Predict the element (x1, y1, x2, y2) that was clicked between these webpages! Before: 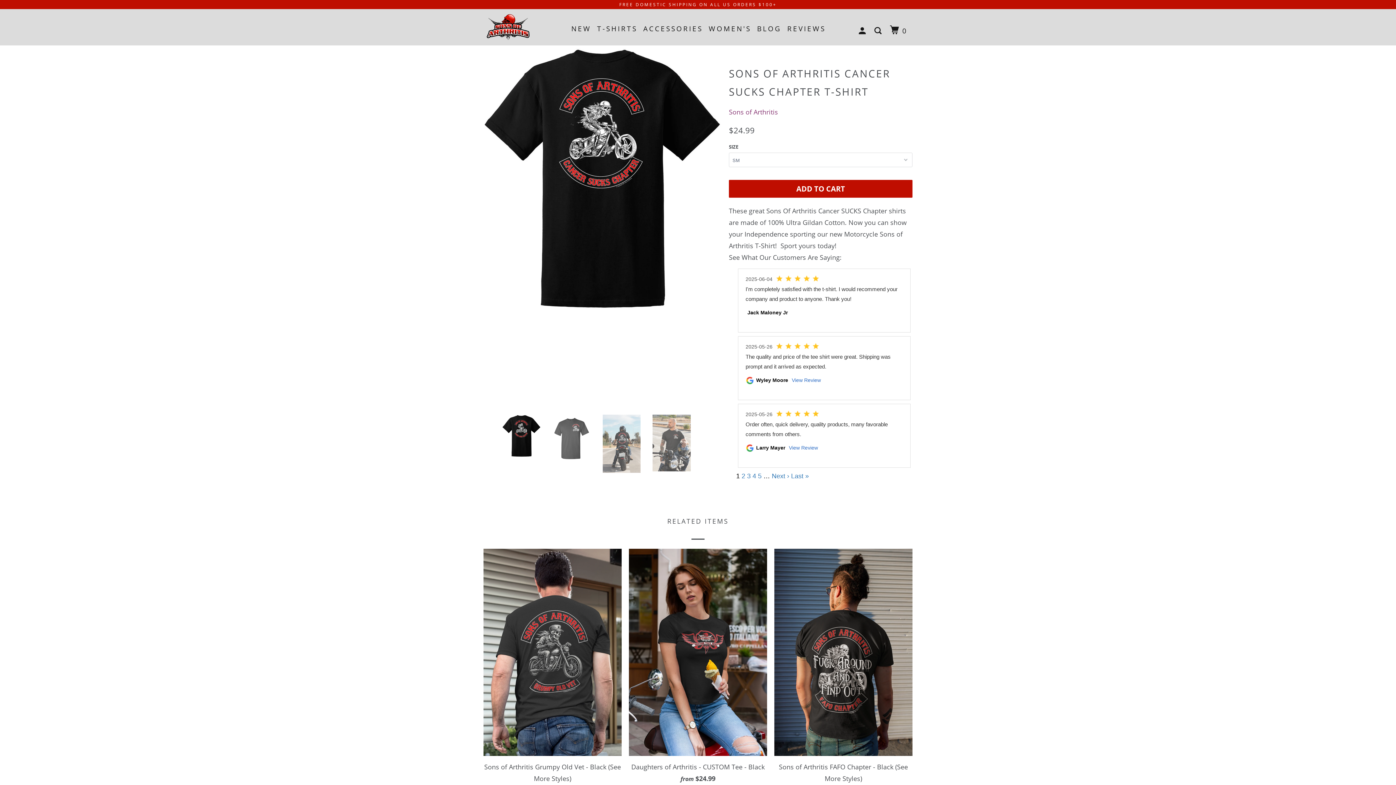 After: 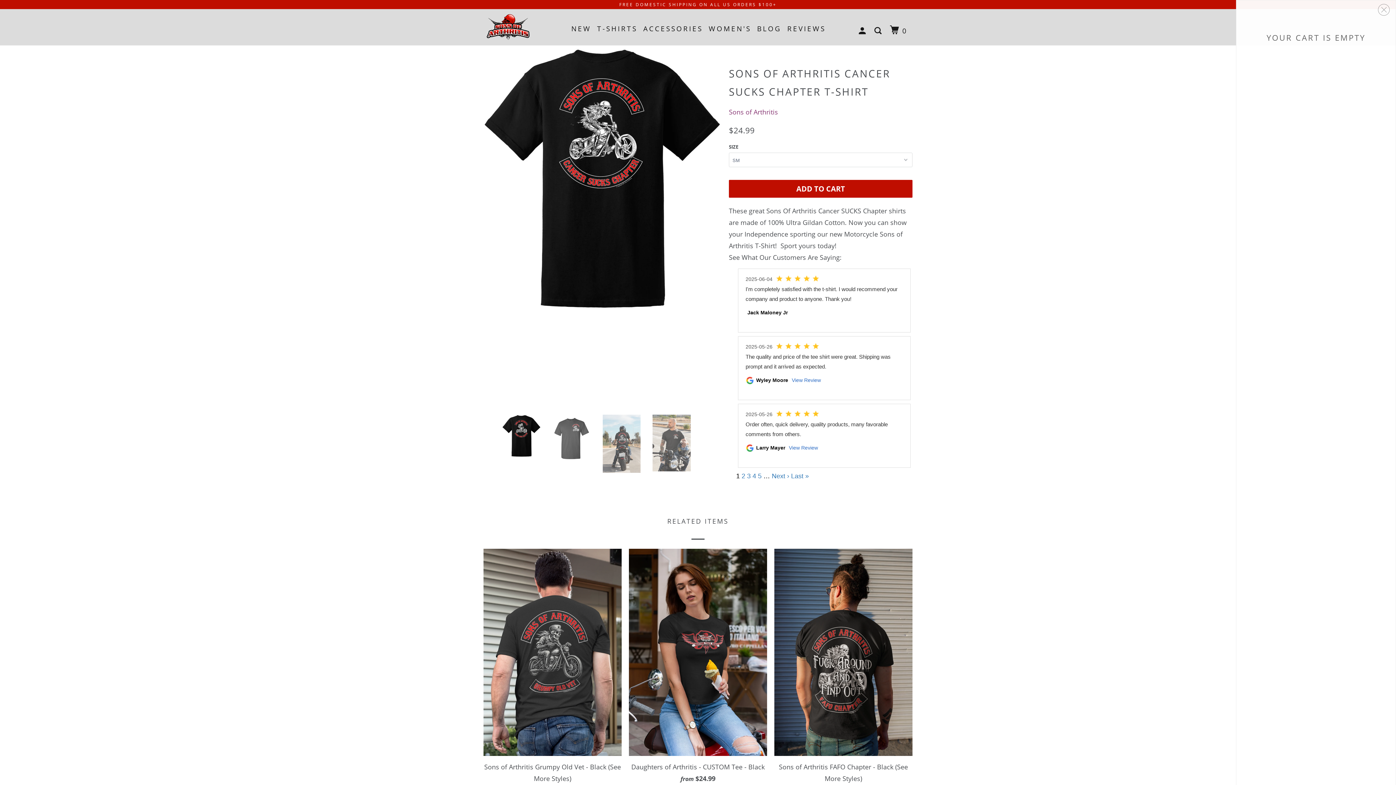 Action: label: 0 bbox: (888, 21, 910, 38)